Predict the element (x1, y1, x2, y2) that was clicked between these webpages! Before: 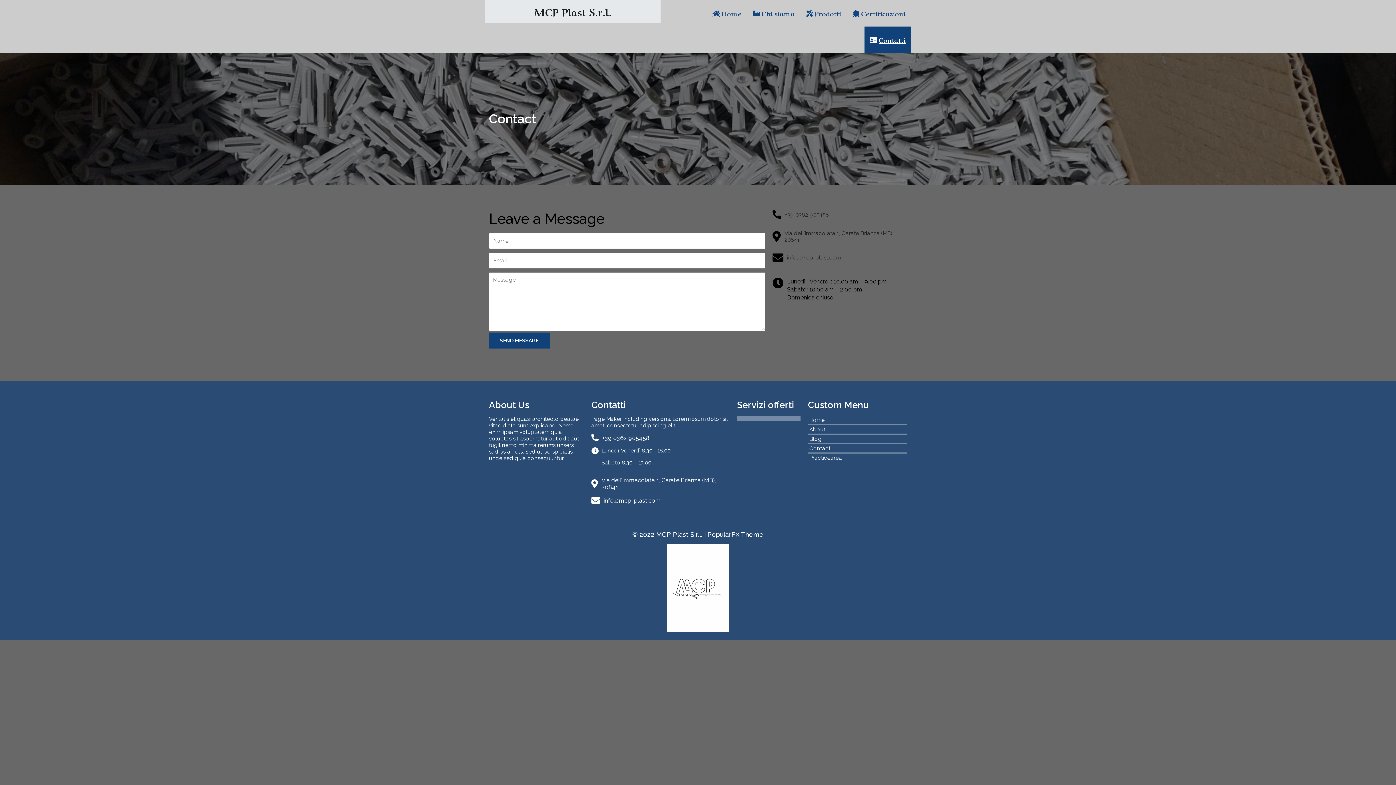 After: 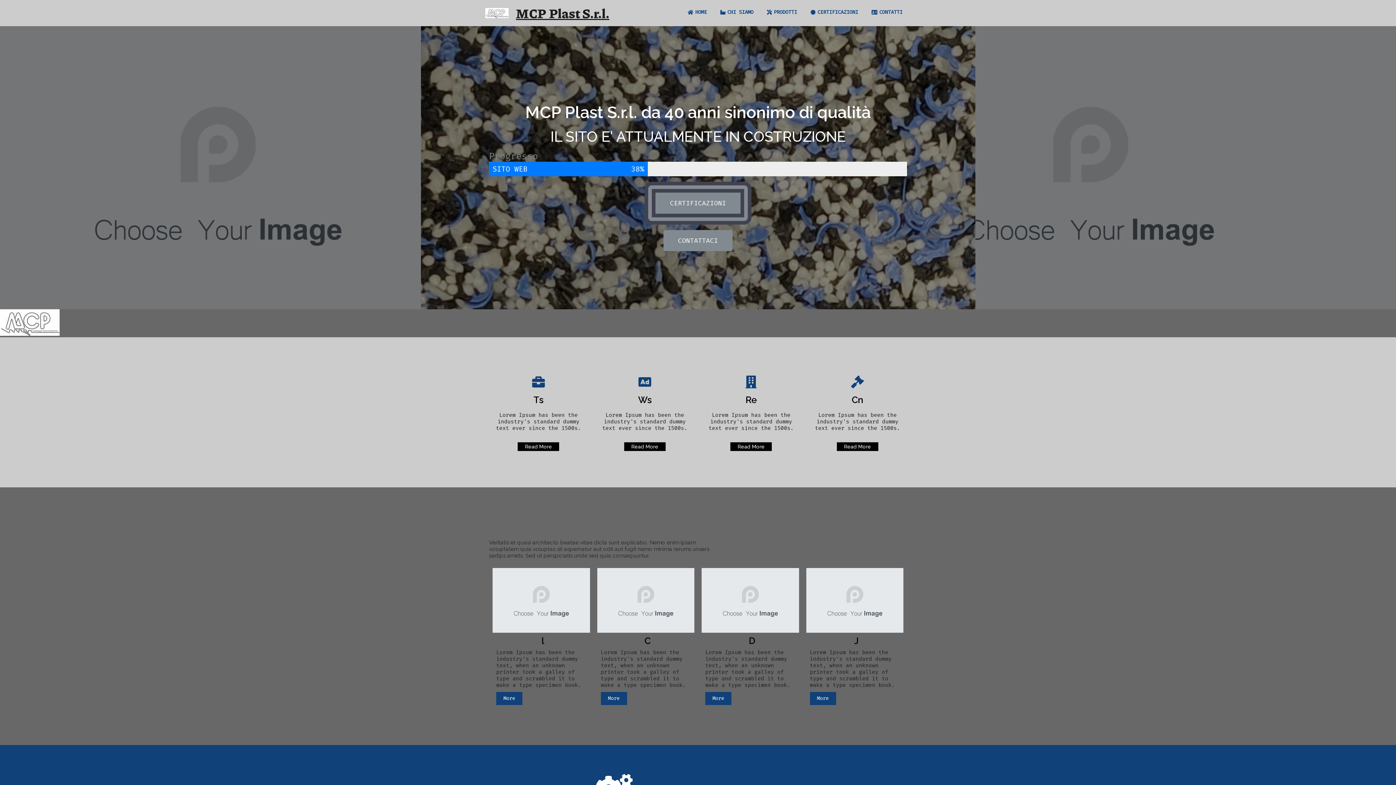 Action: label: MCP Plast S.r.l. bbox: (485, 3, 660, 19)